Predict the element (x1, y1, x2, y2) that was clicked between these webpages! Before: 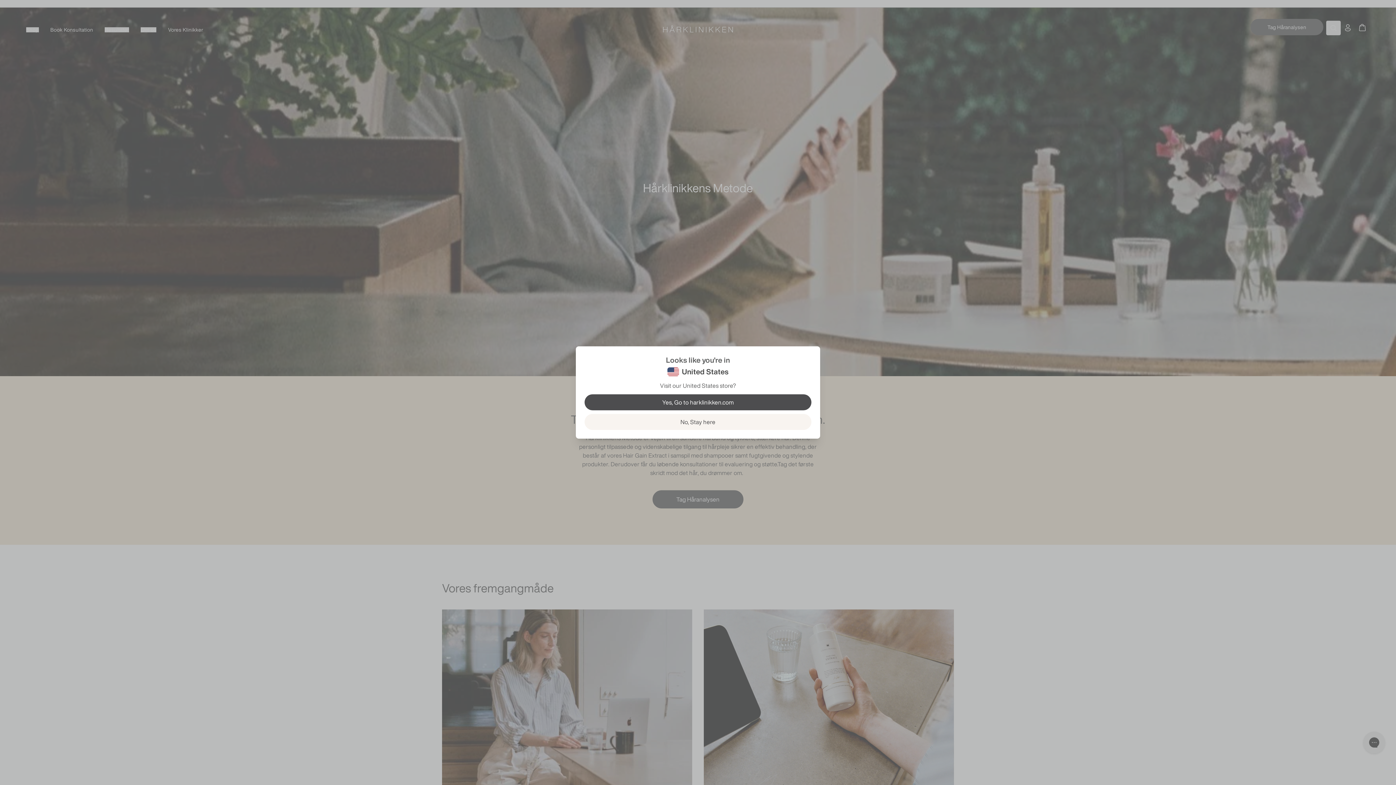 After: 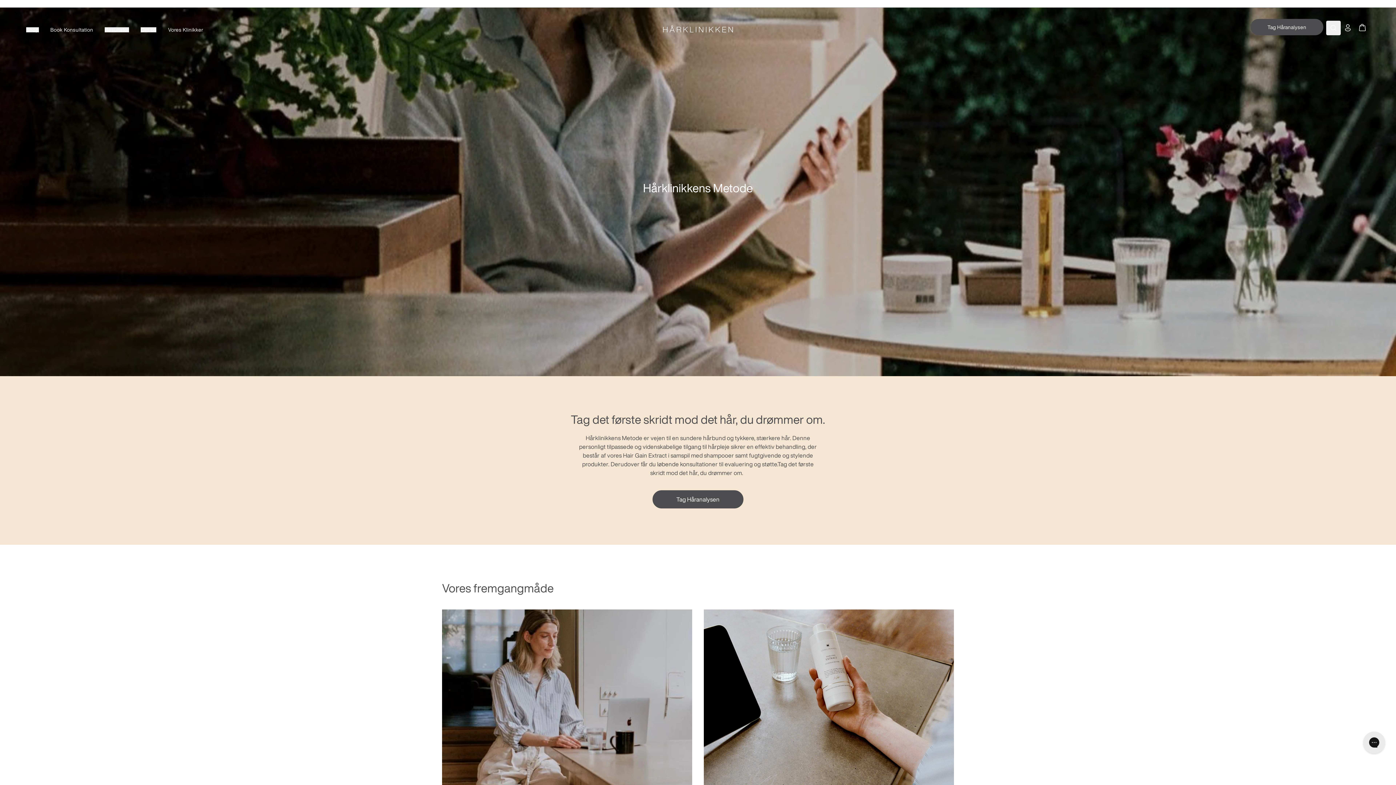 Action: label: No, Stay here bbox: (584, 414, 811, 430)